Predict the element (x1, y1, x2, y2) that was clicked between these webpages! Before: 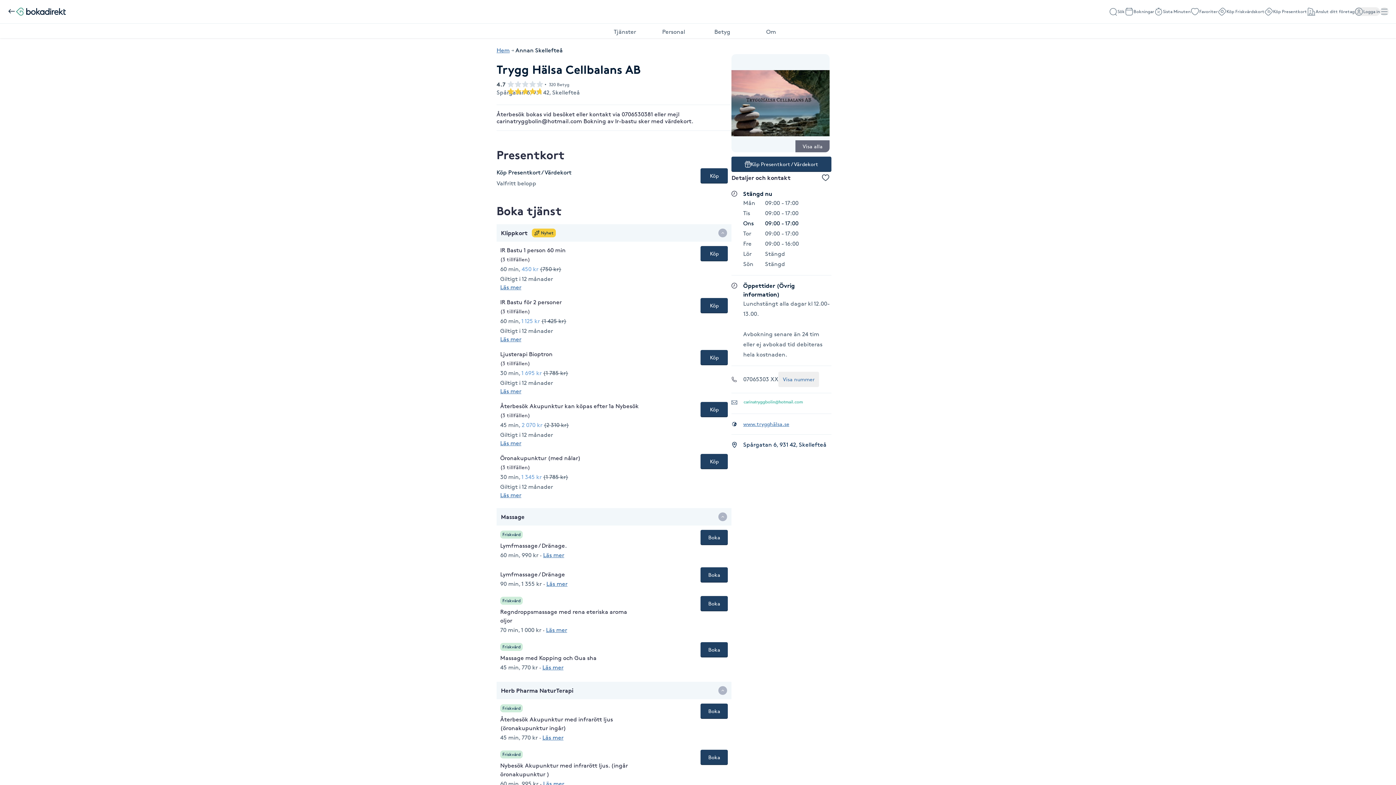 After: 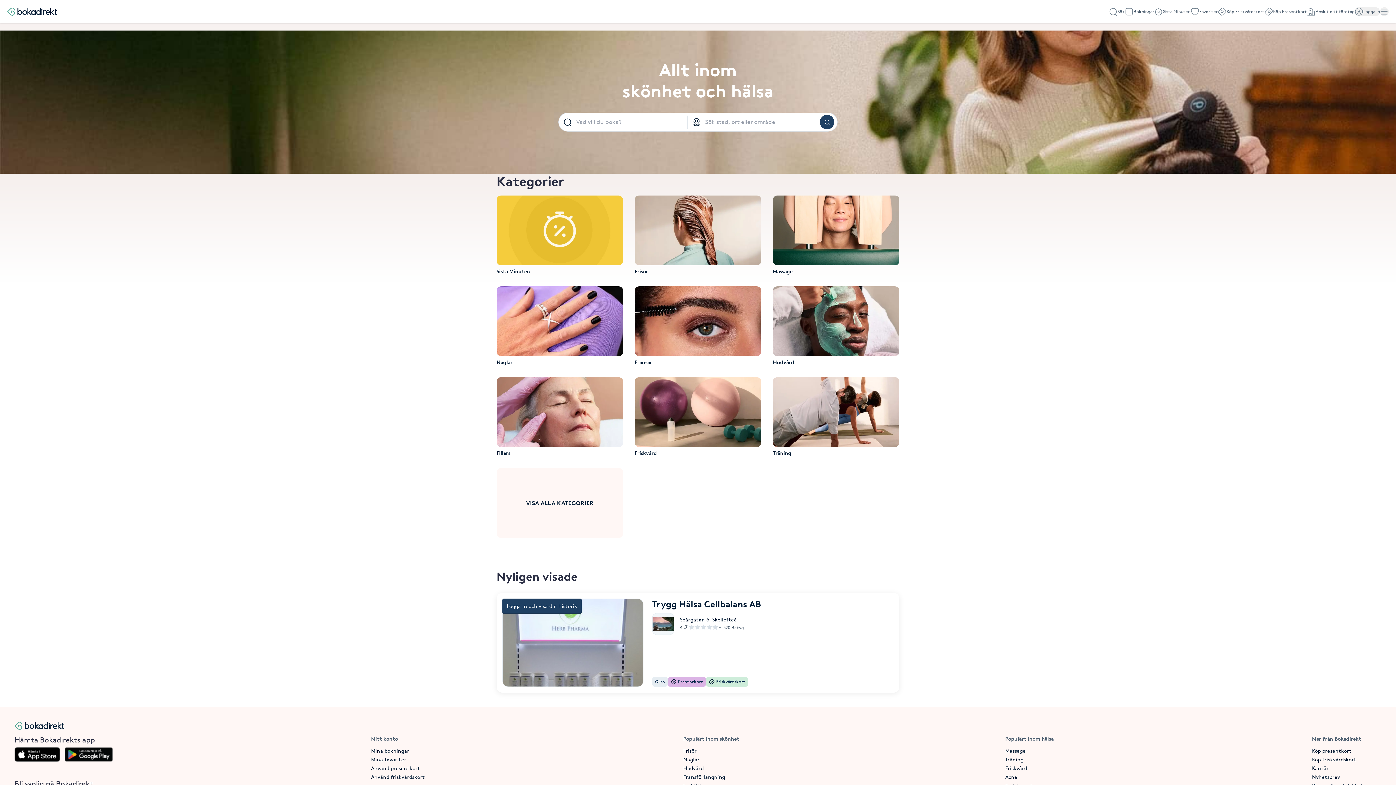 Action: label: Hem bbox: (496, 46, 509, 53)